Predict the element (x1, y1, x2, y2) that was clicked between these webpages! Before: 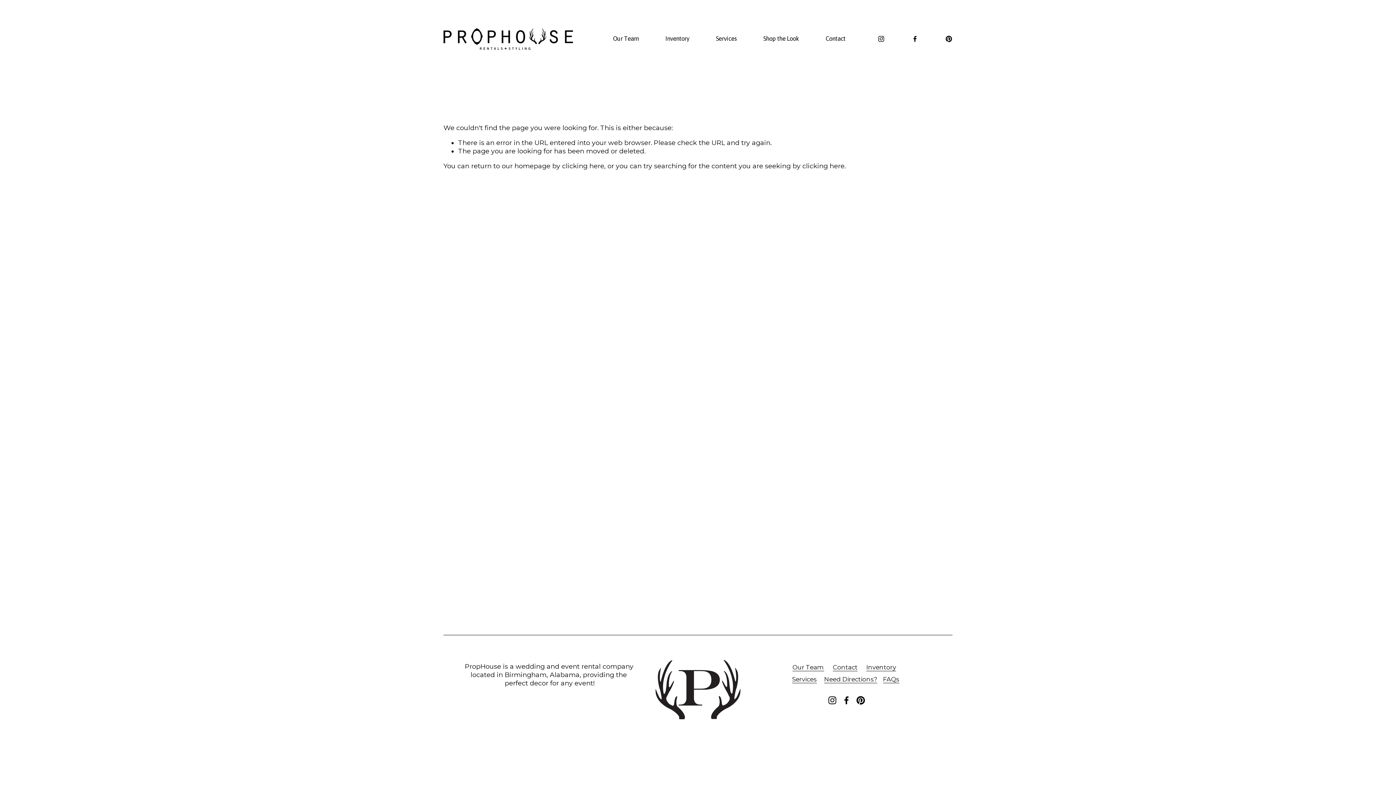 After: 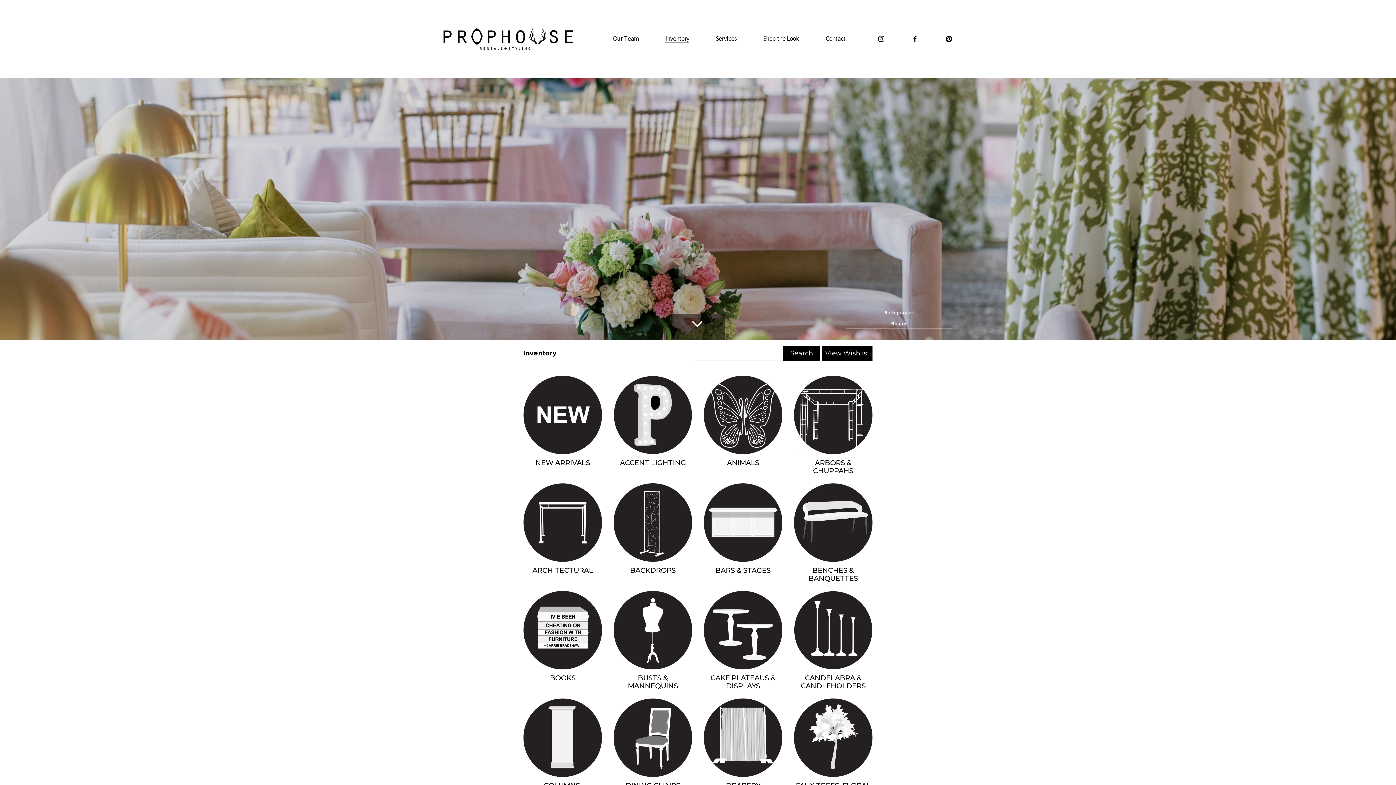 Action: label: Inventory bbox: (665, 34, 689, 43)